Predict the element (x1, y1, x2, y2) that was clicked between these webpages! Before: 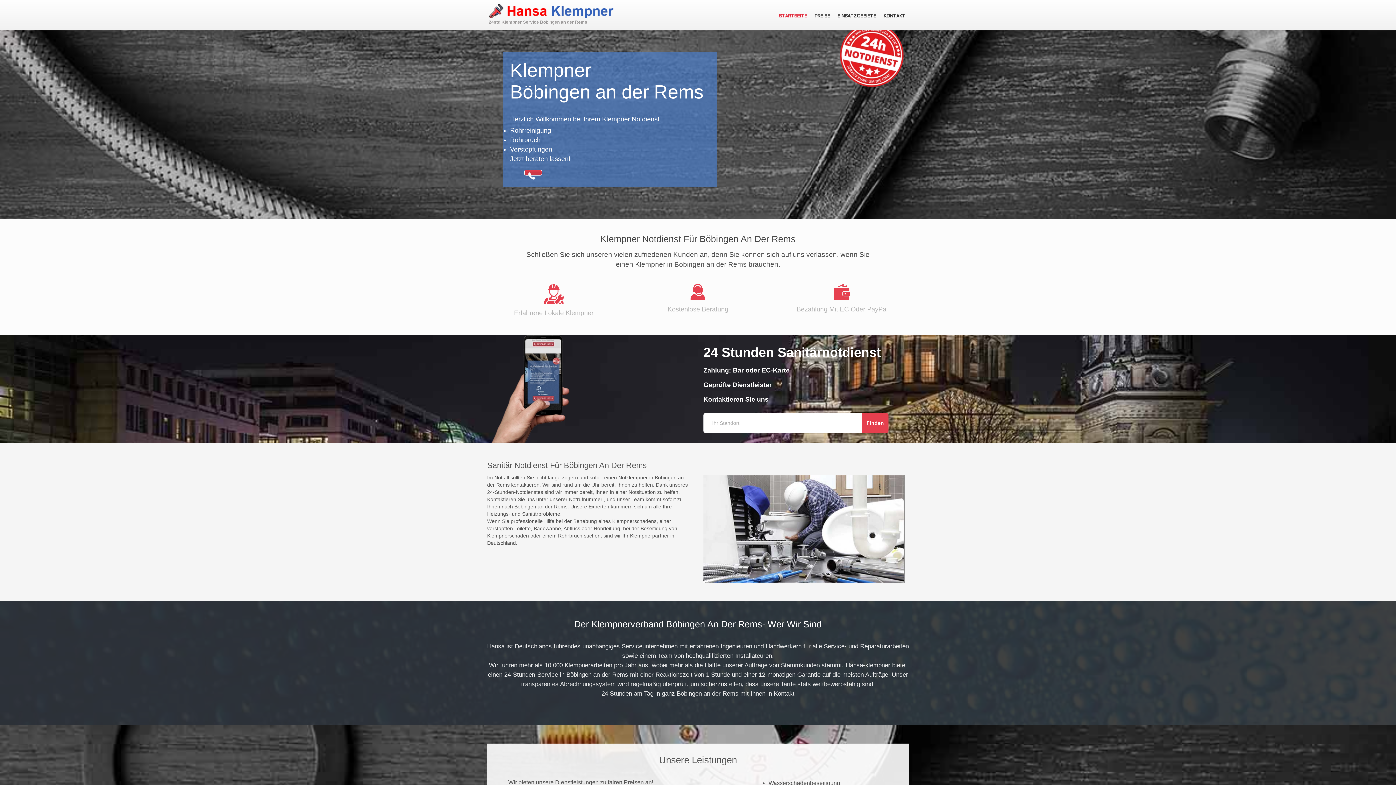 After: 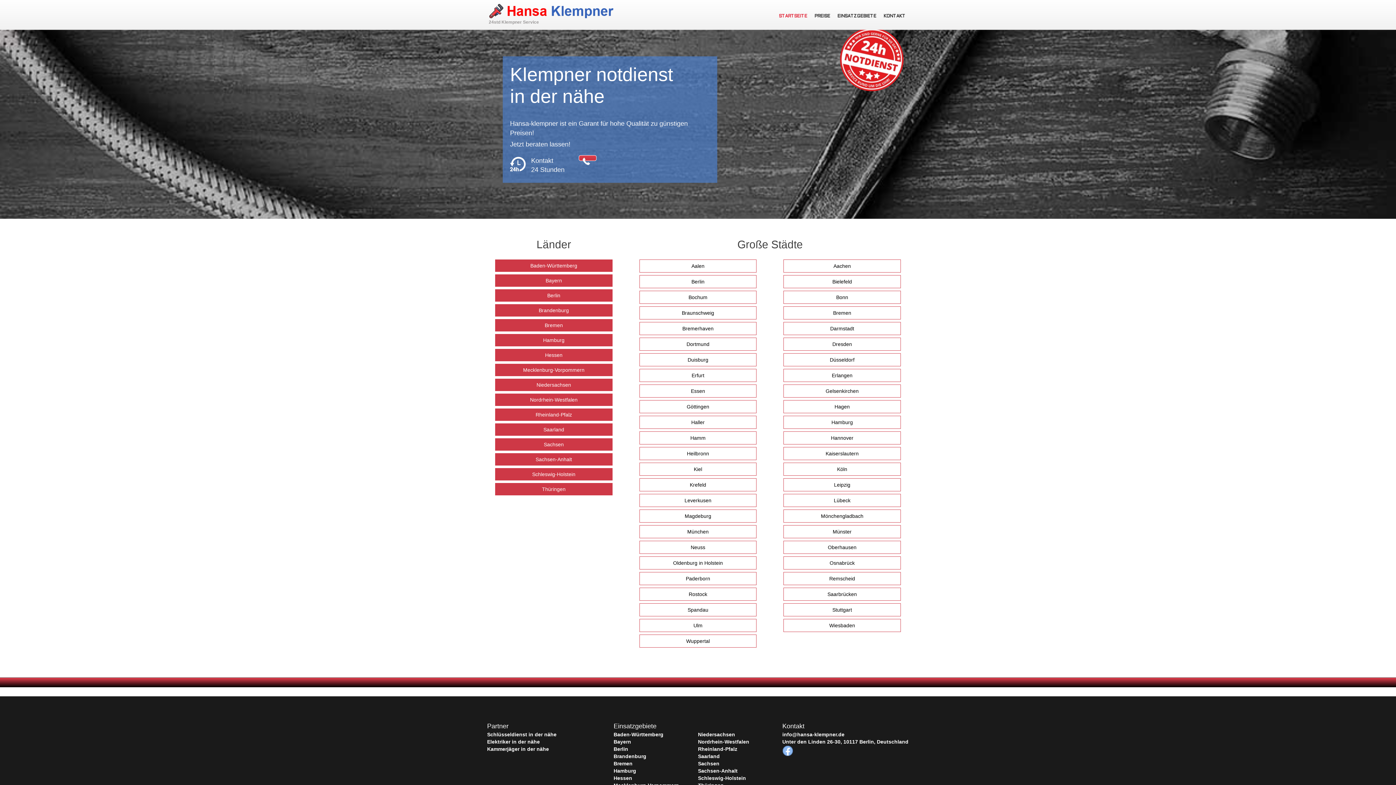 Action: label: EINSATZGEBIETE bbox: (834, 10, 880, 22)